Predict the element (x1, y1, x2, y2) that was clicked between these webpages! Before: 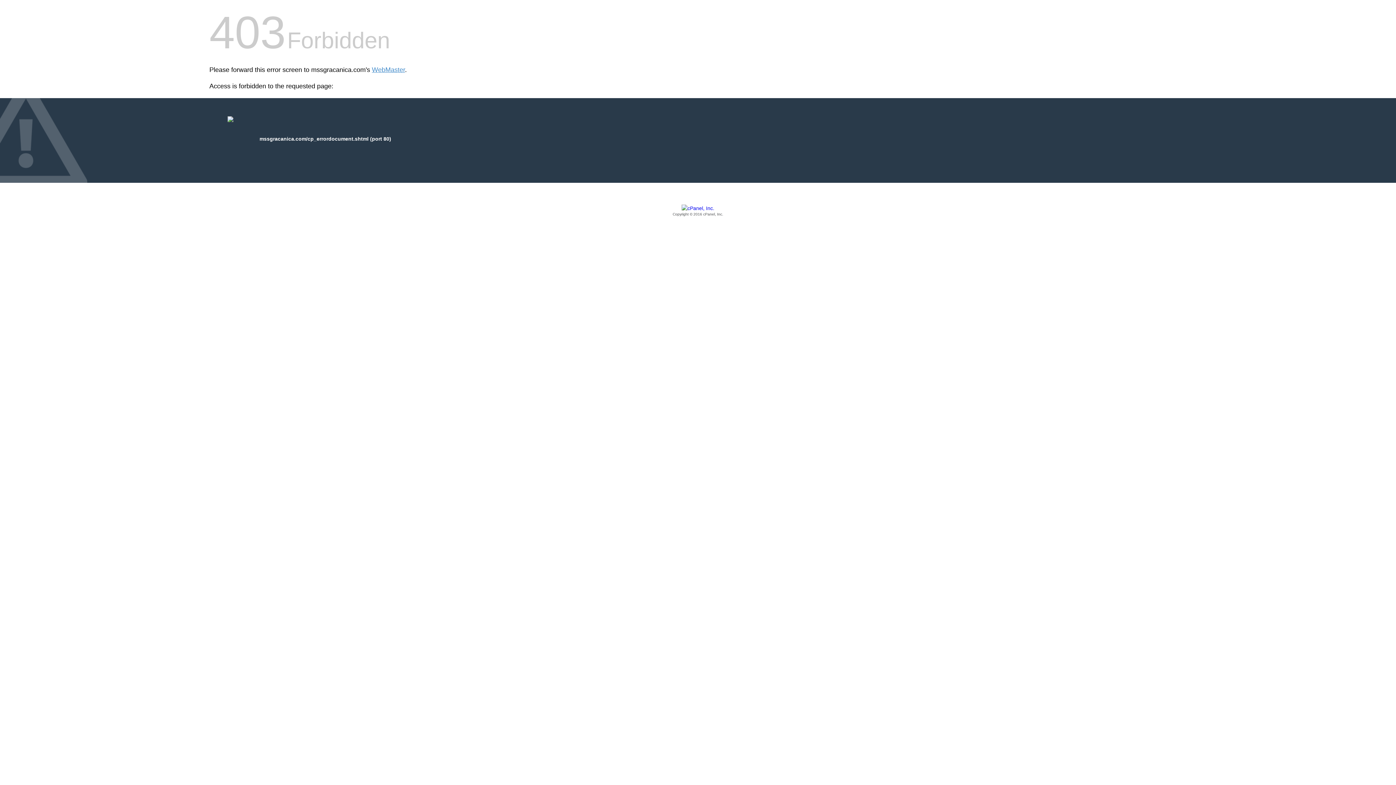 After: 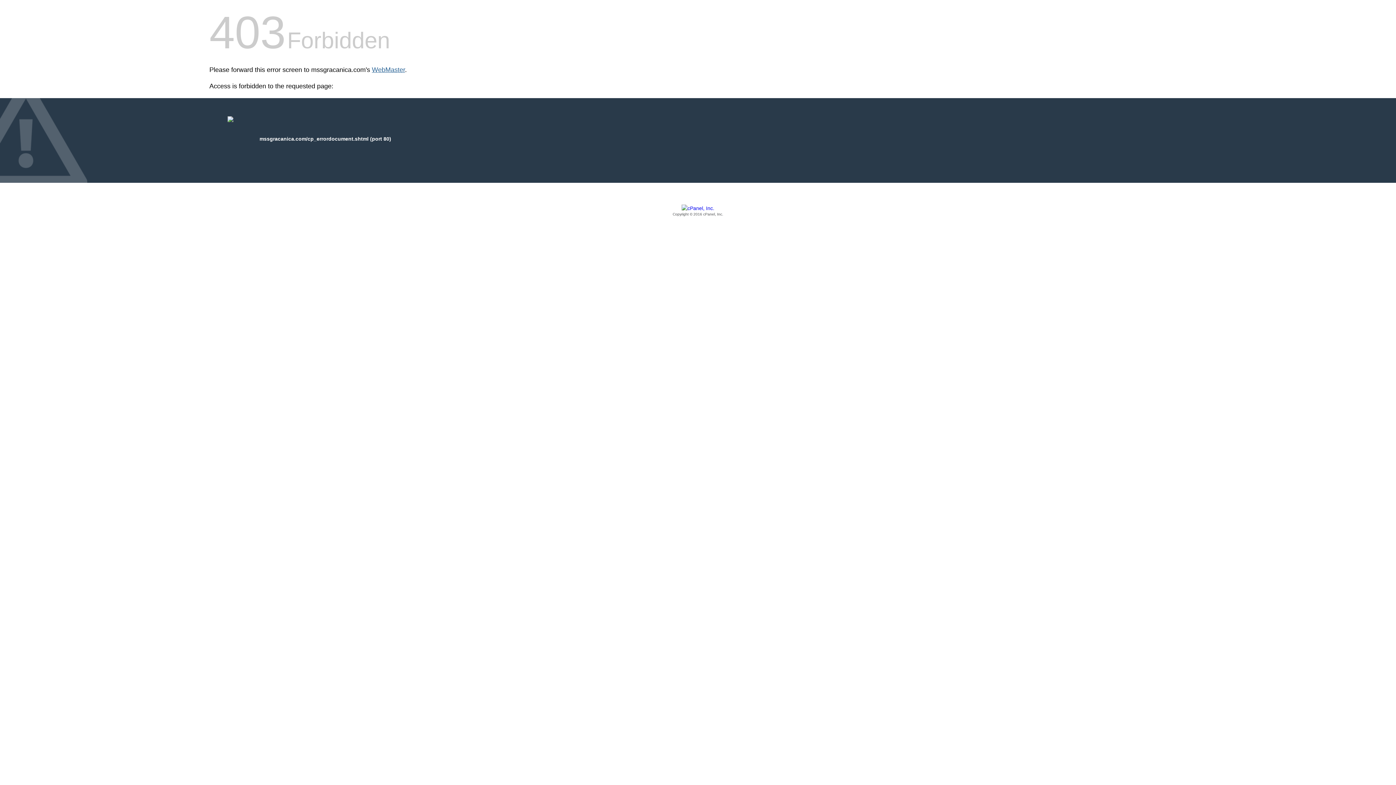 Action: bbox: (372, 66, 405, 73) label: WebMaster